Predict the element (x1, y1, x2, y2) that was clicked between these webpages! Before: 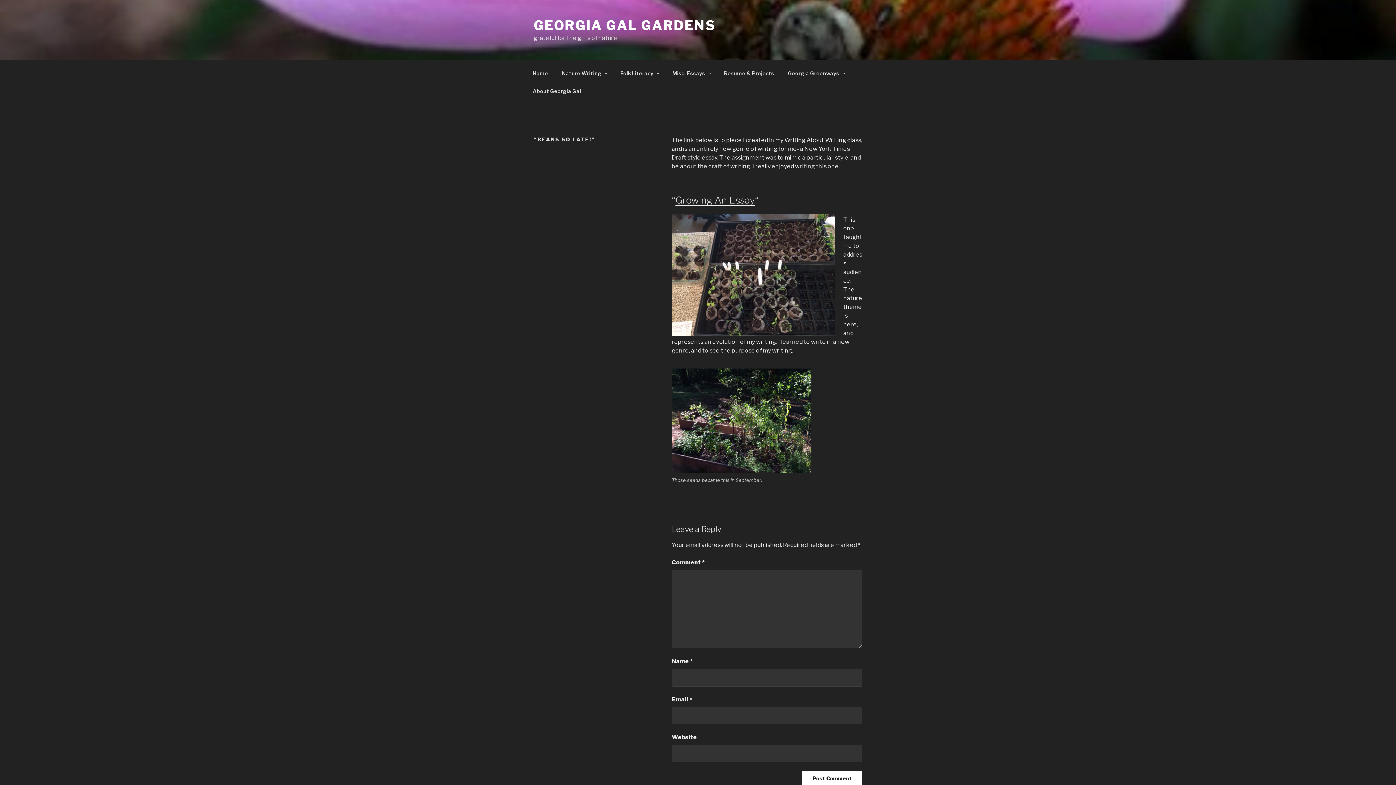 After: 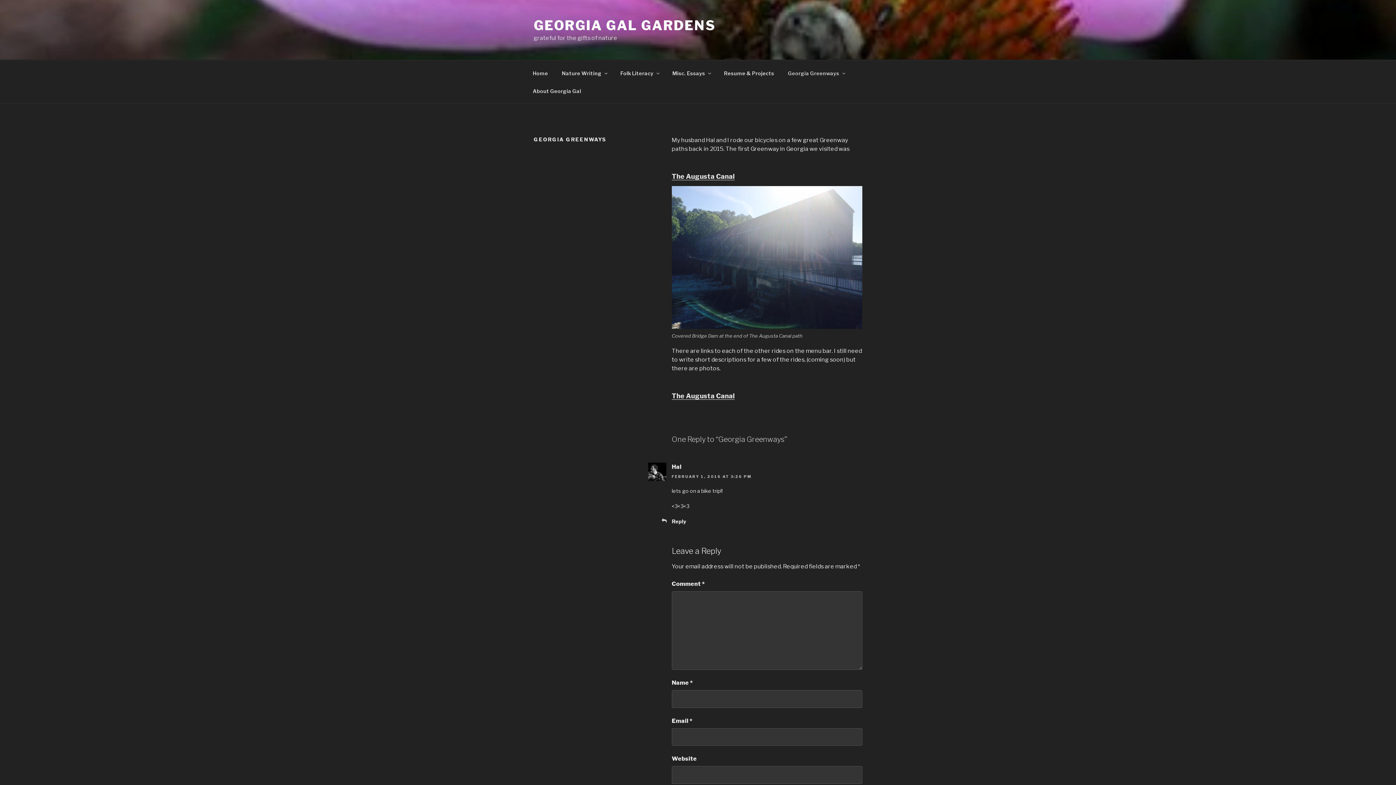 Action: bbox: (781, 64, 850, 82) label: Georgia Greenways